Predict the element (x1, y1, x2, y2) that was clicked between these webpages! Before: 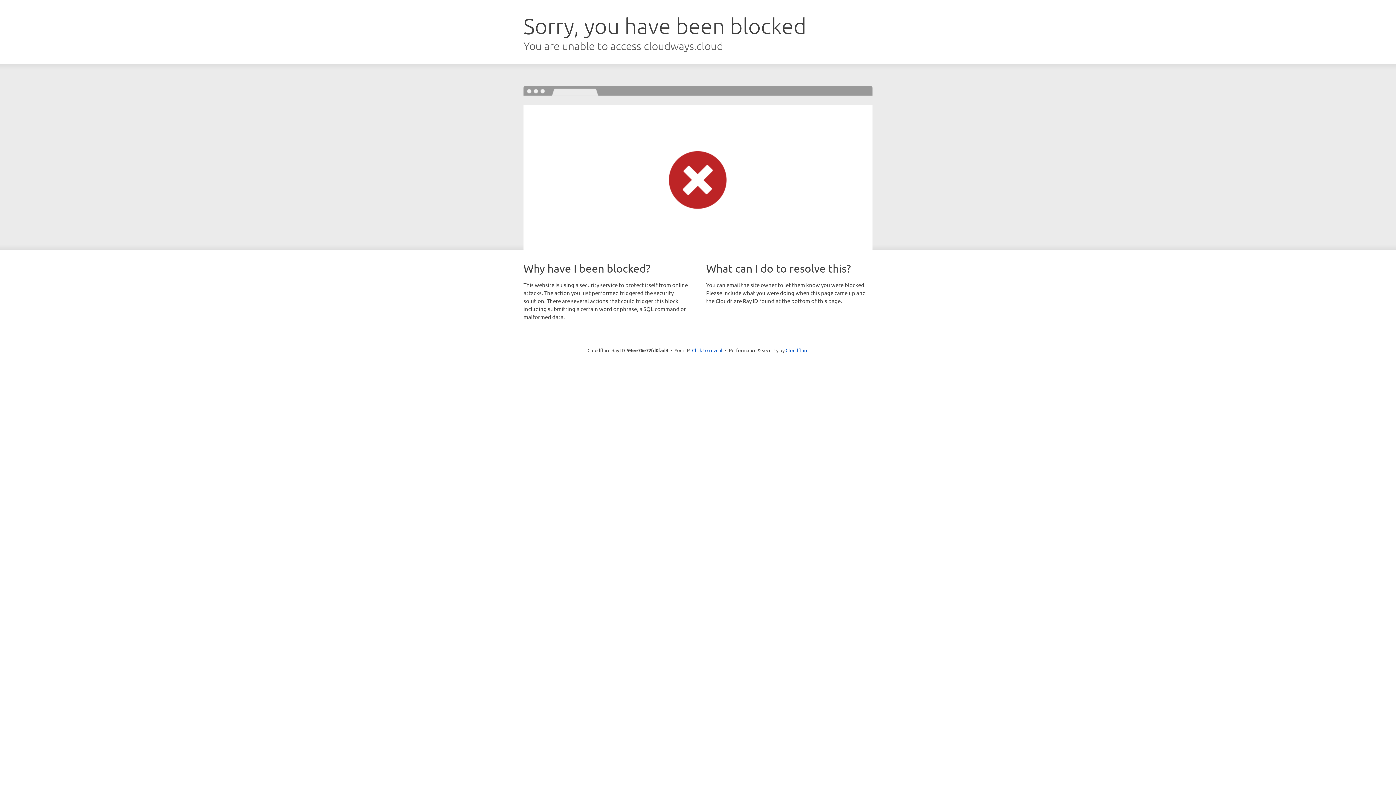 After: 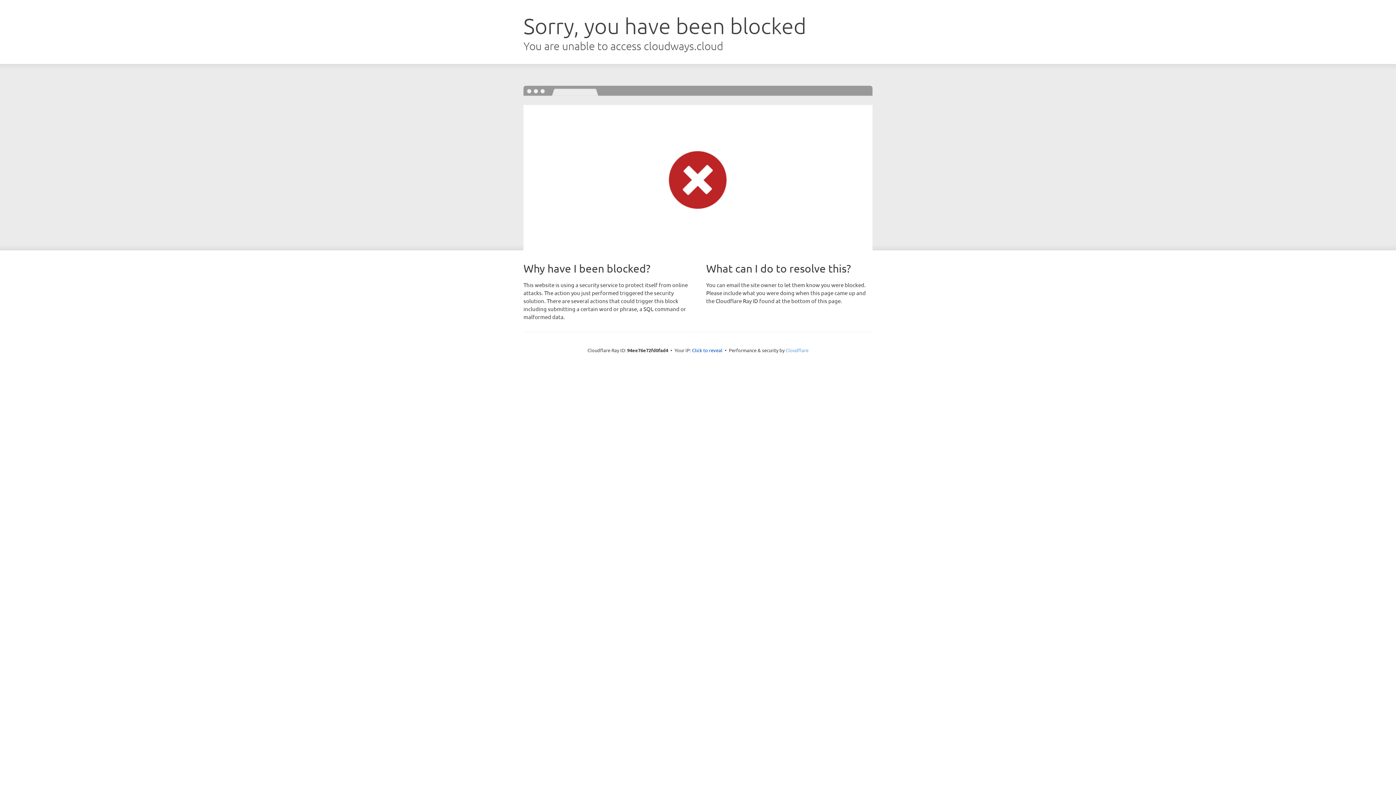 Action: label: Cloudflare bbox: (785, 347, 808, 353)